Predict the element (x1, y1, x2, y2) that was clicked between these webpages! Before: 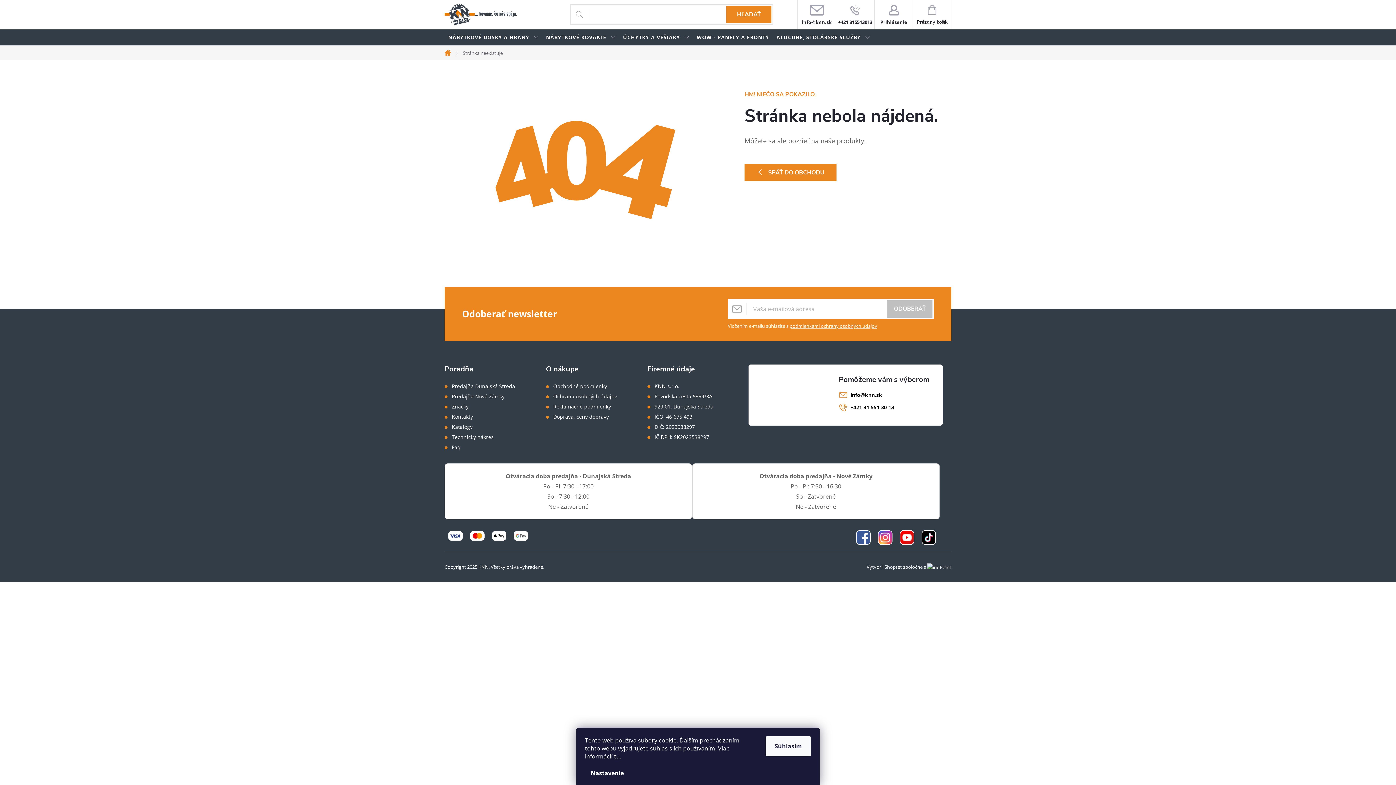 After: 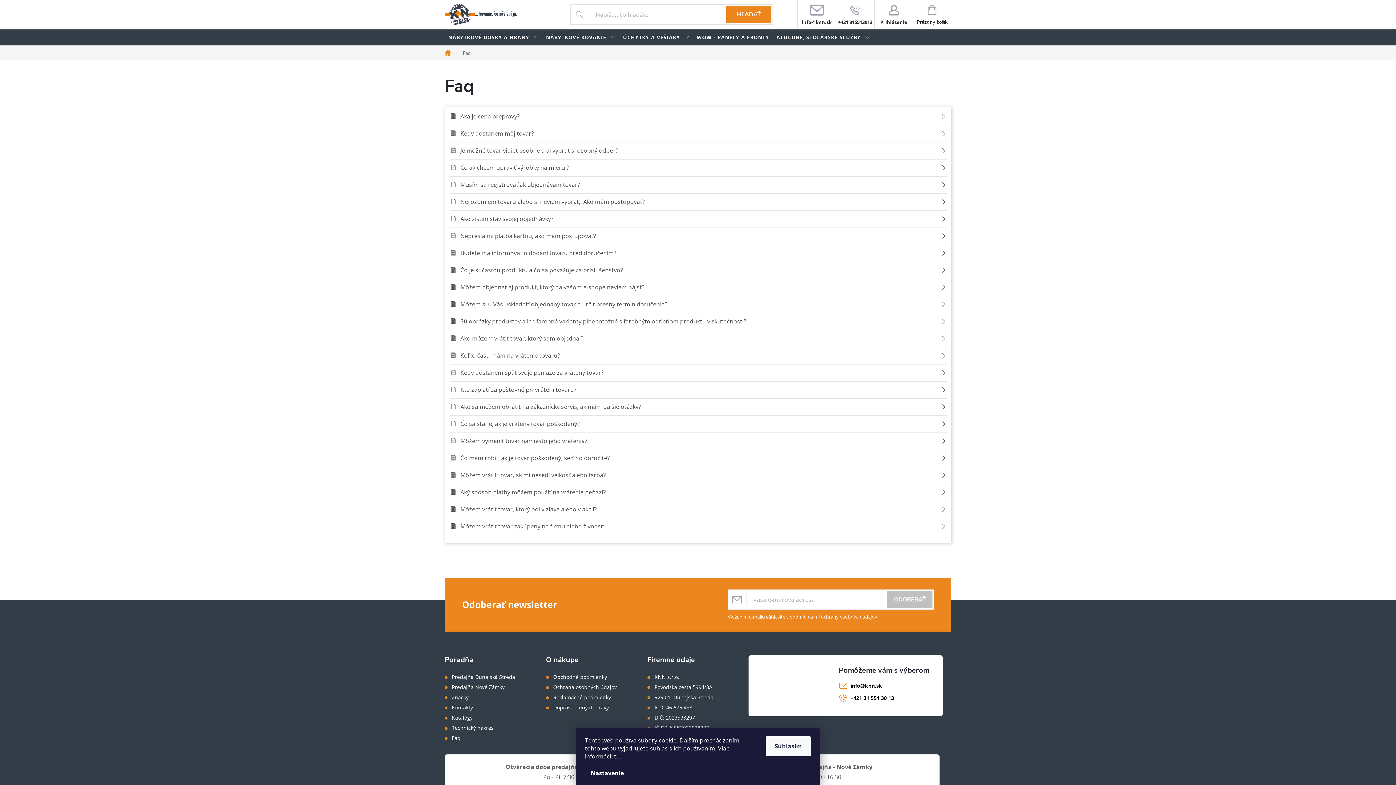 Action: label: Faq bbox: (452, 444, 460, 450)